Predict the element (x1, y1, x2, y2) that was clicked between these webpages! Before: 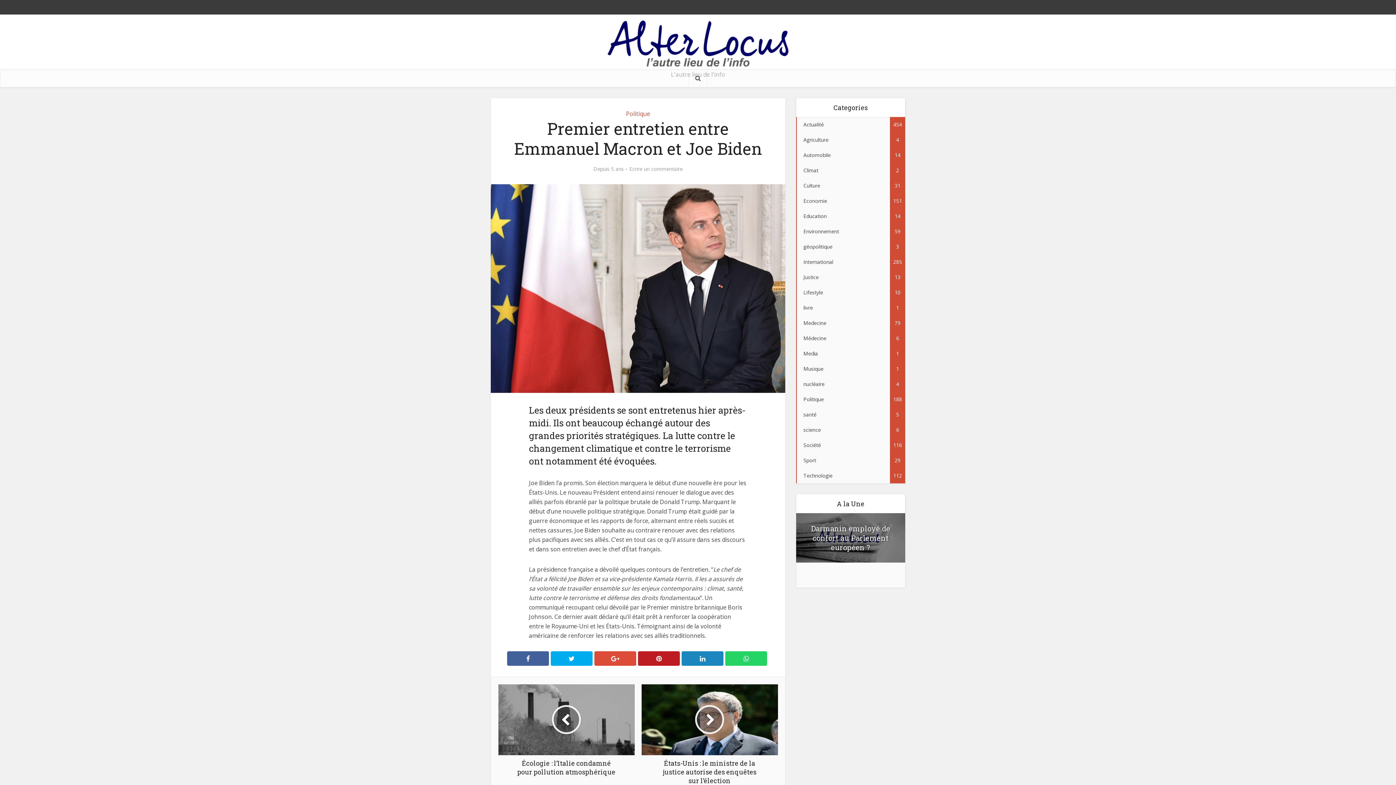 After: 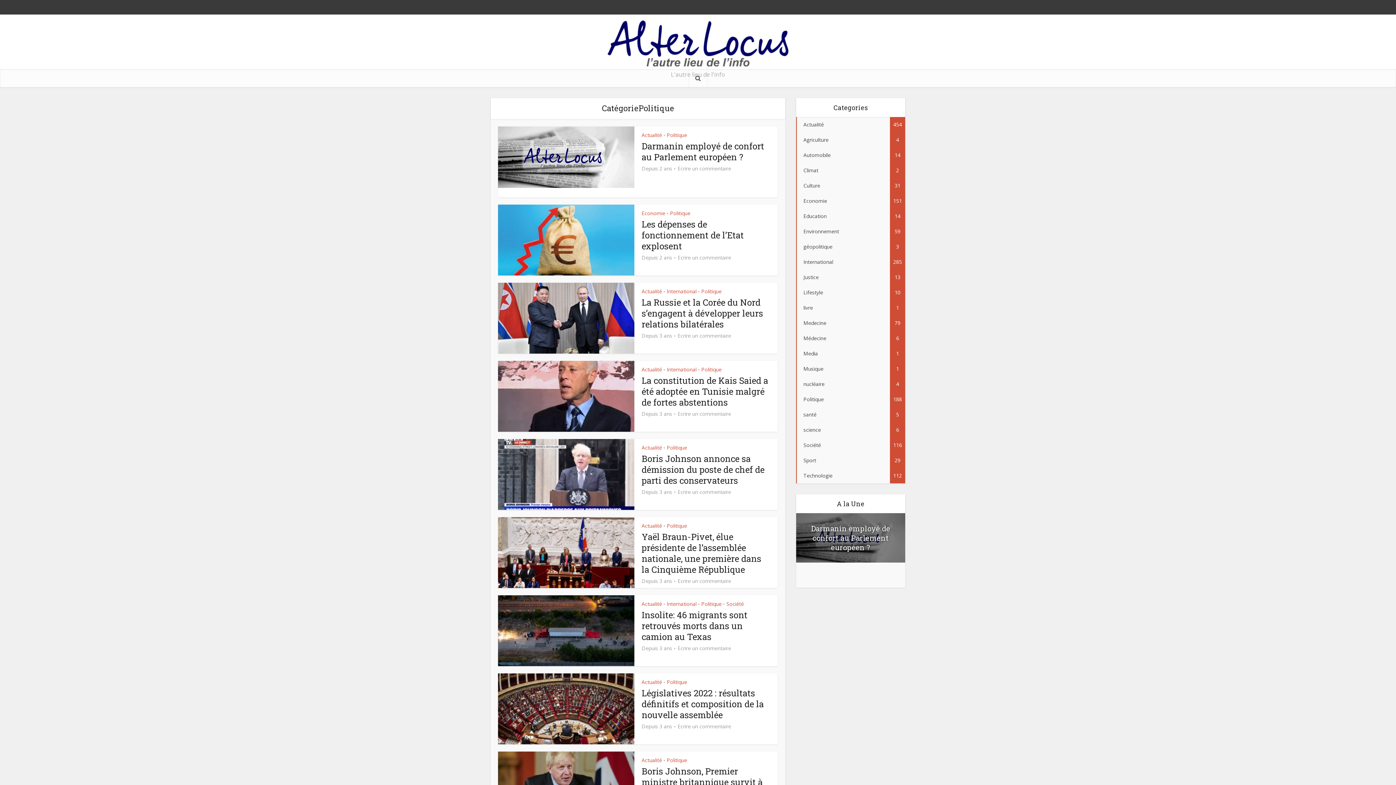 Action: bbox: (626, 109, 650, 117) label: Politique